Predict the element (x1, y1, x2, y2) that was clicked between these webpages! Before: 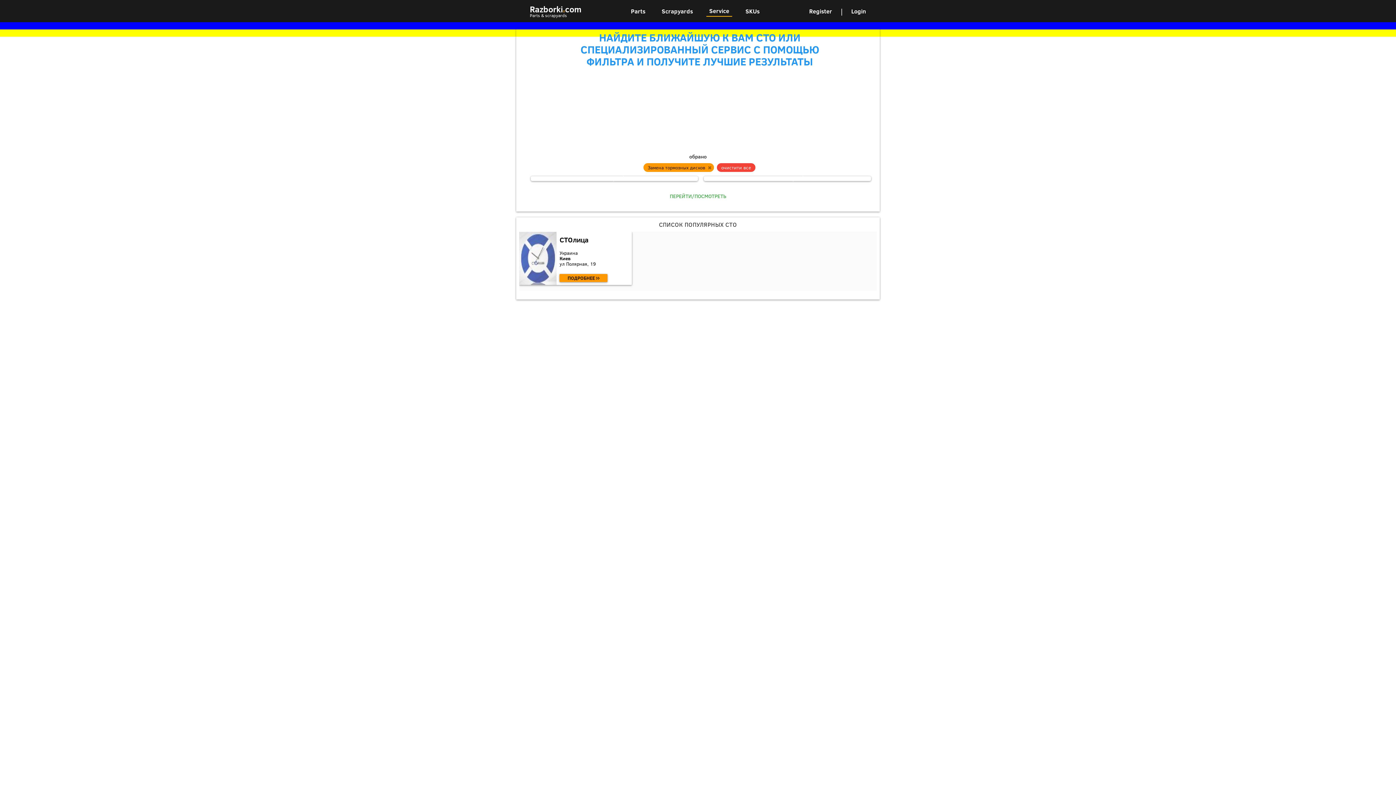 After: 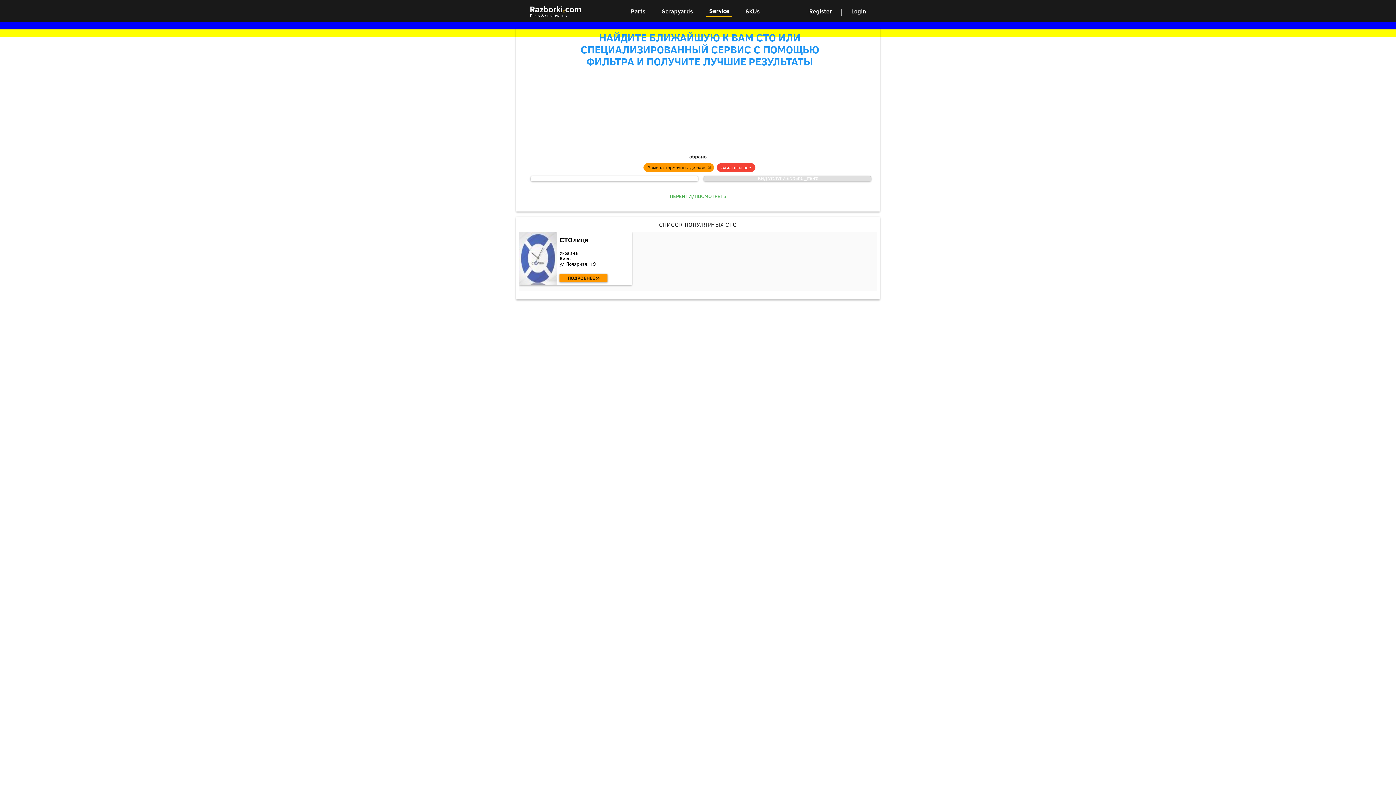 Action: bbox: (704, 176, 871, 181) label: ВИД УСЛУГИ